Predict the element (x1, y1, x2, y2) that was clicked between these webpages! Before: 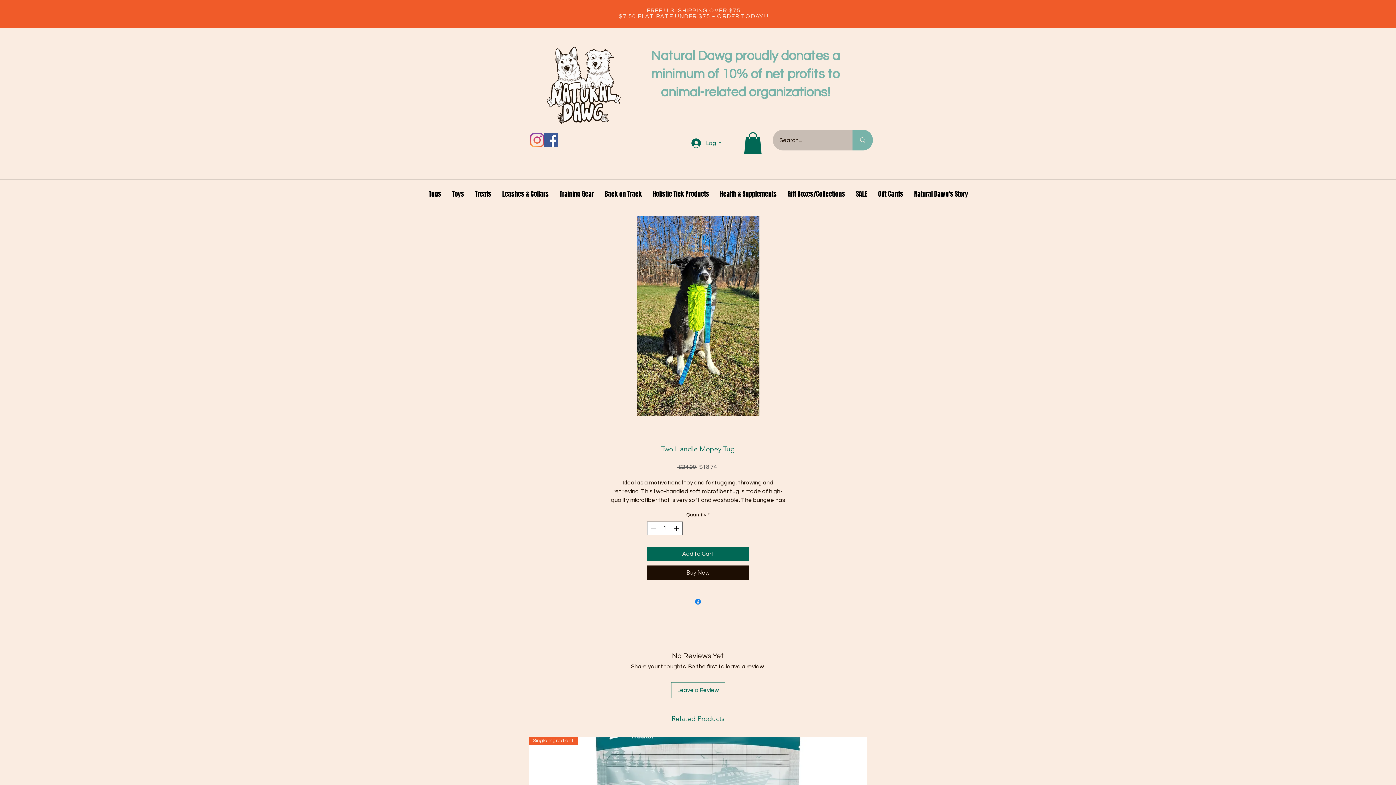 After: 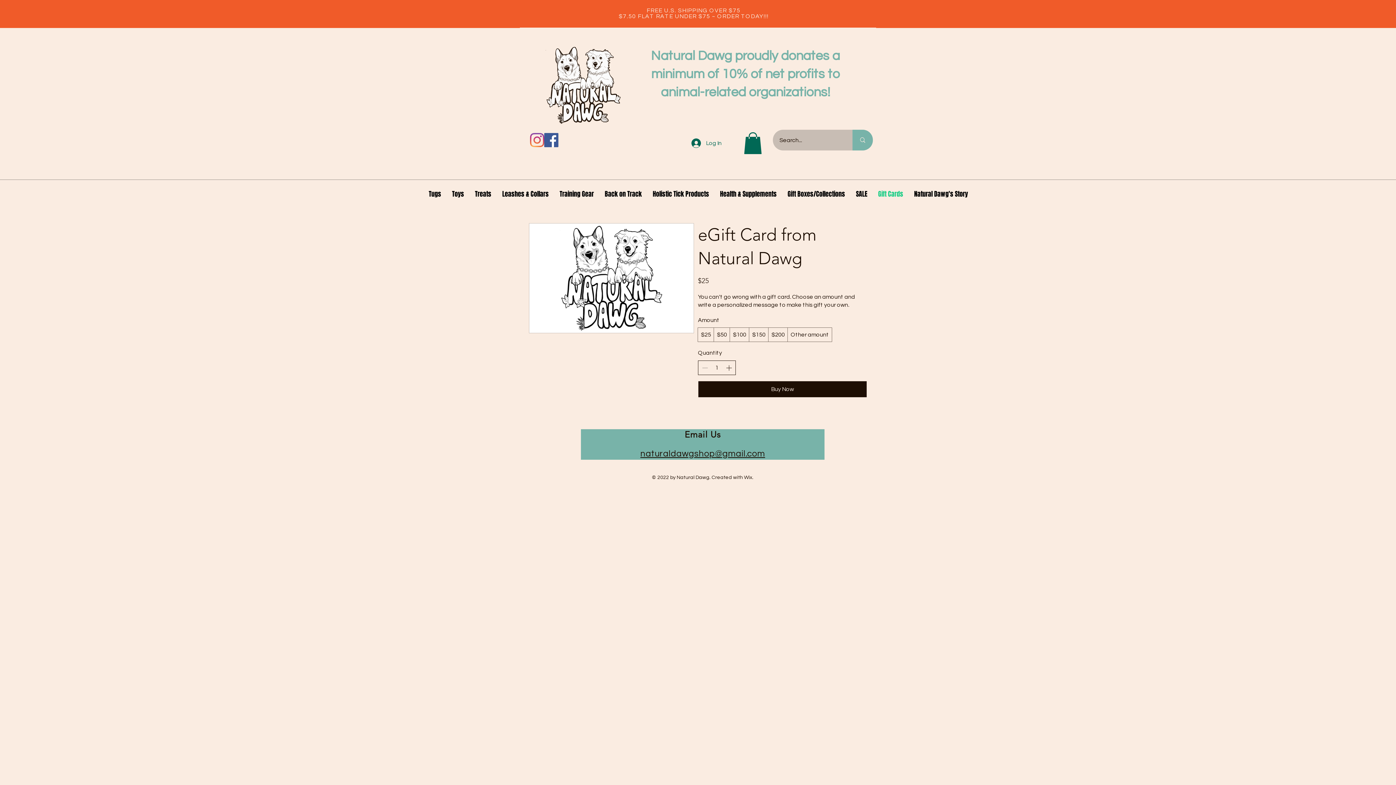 Action: bbox: (872, 172, 908, 215) label: Gift Cards